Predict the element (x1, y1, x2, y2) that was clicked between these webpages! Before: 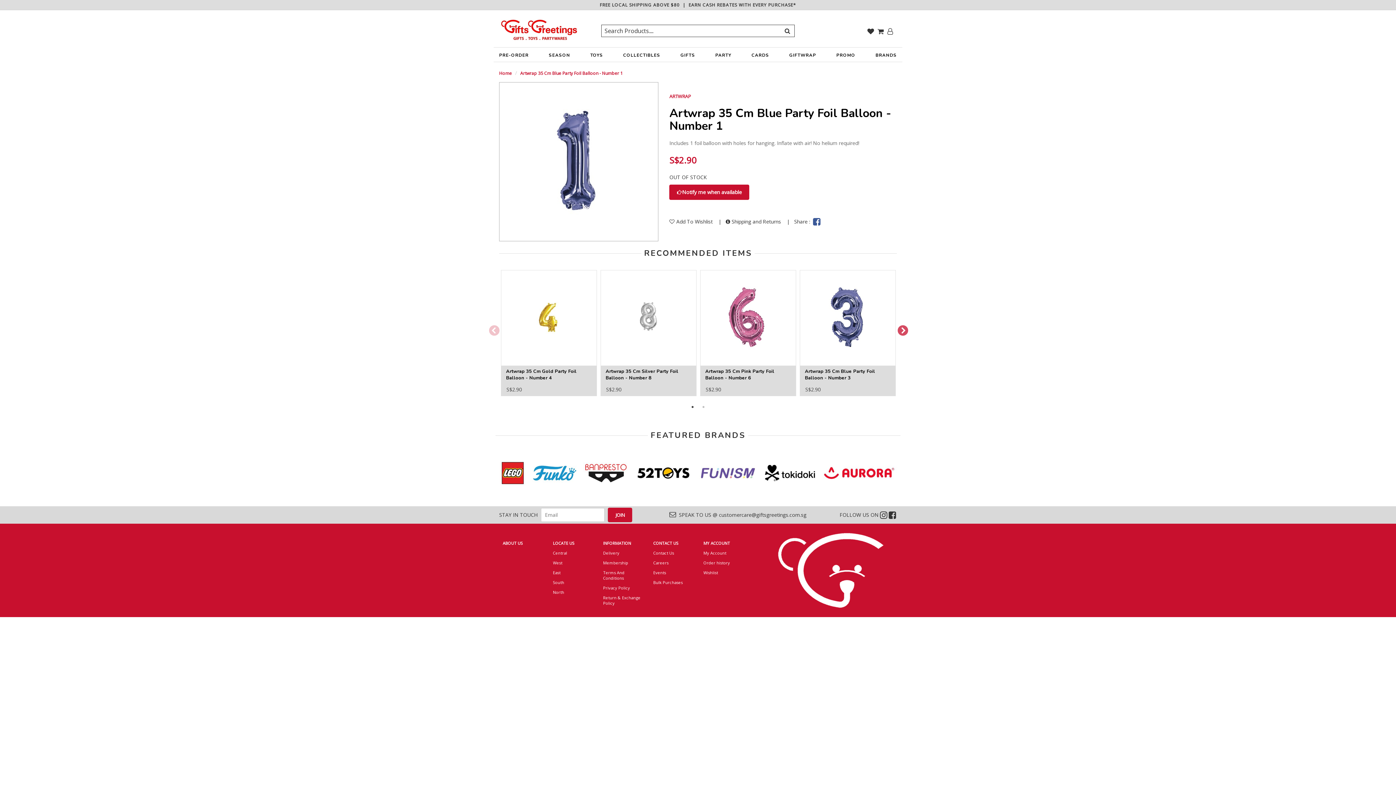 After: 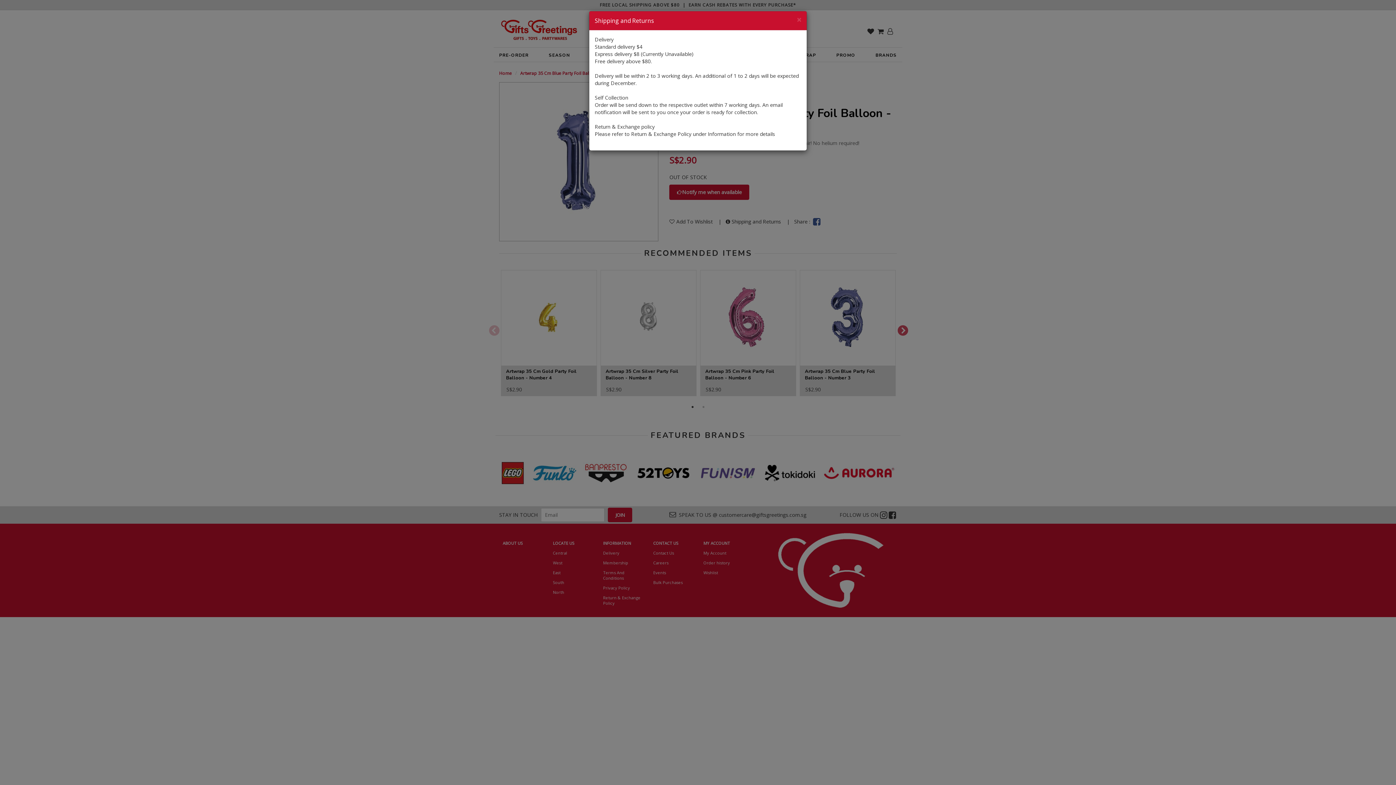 Action: bbox: (725, 218, 782, 225) label:  Shipping and Returns 